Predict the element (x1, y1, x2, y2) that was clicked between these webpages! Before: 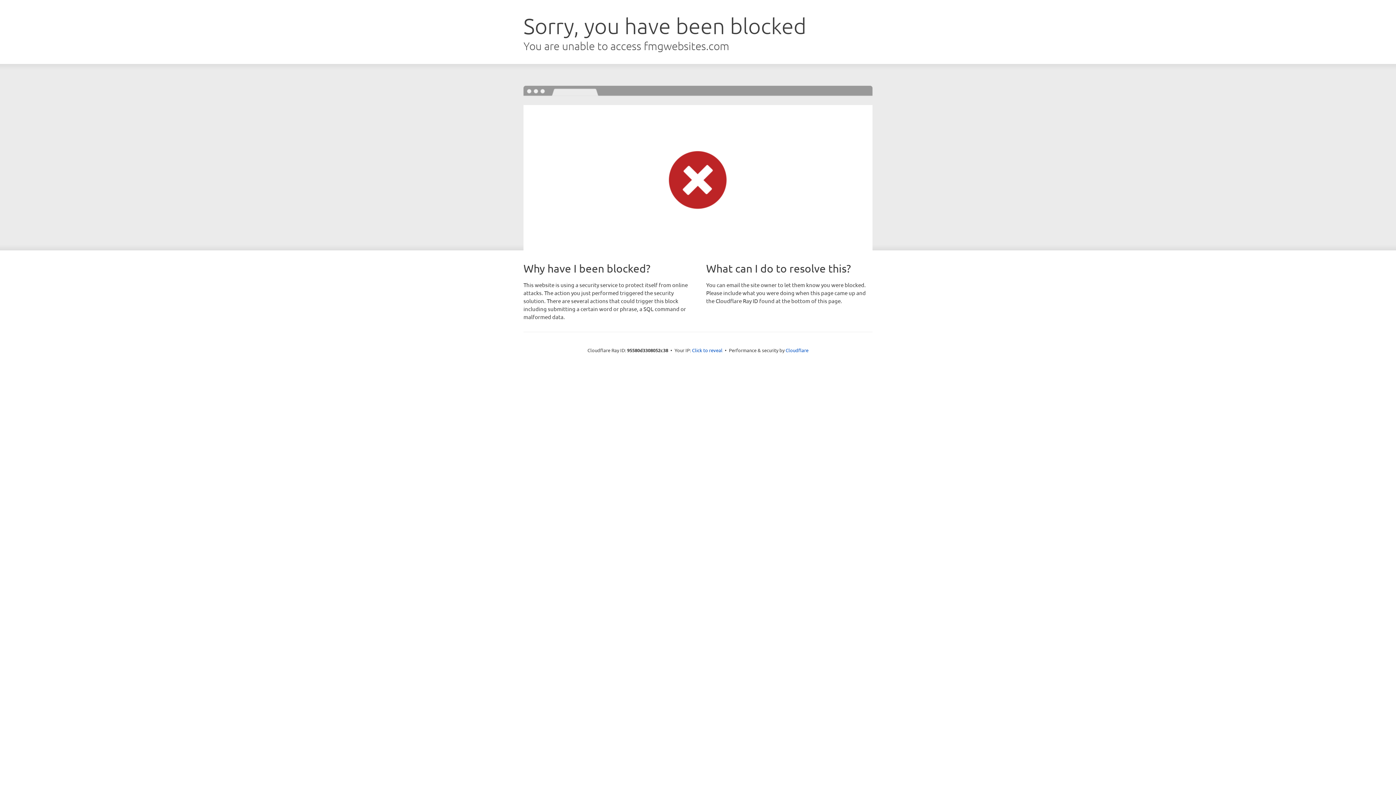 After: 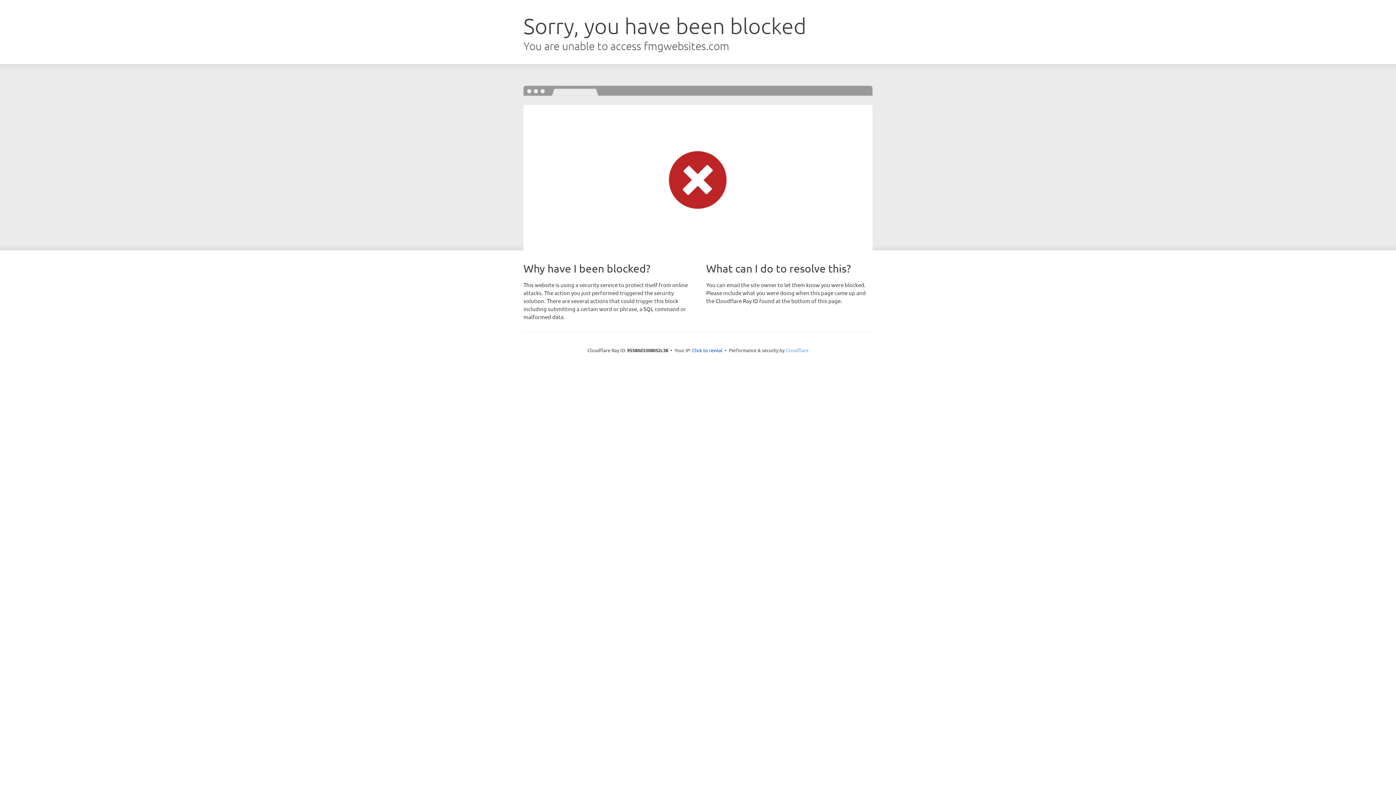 Action: label: Cloudflare bbox: (785, 347, 808, 353)